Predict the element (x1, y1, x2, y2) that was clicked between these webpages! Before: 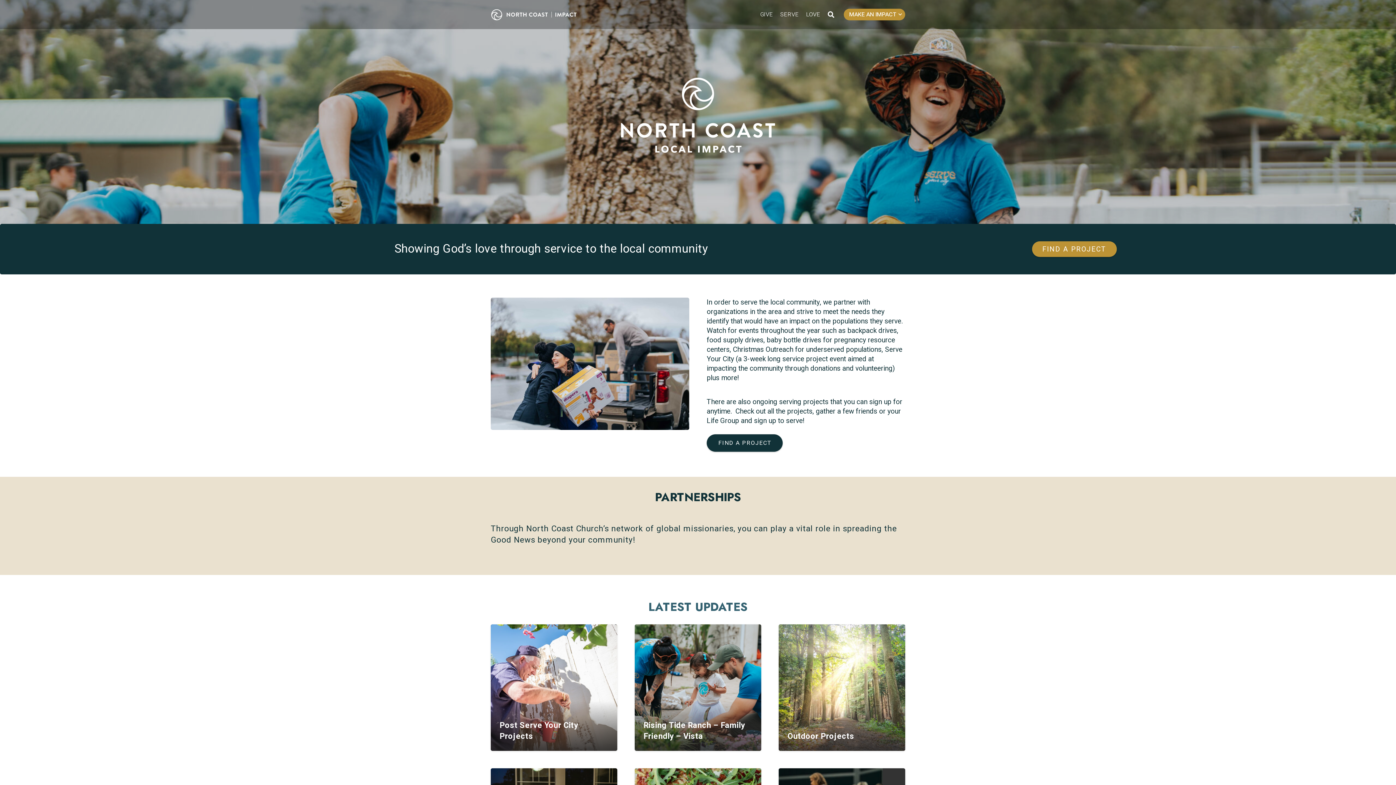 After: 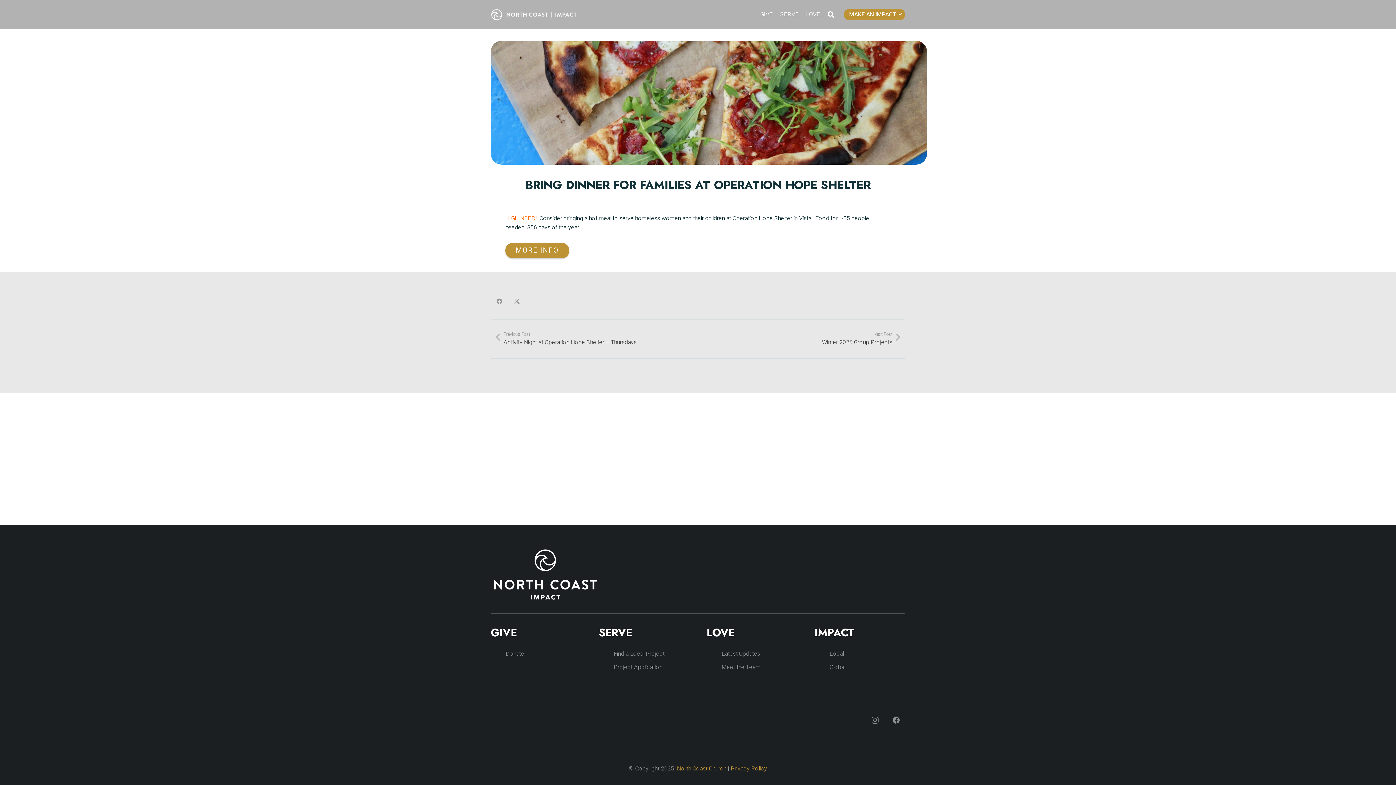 Action: bbox: (634, 768, 761, 777) label: Bring Dinner for Families at Operation Hope Shelter